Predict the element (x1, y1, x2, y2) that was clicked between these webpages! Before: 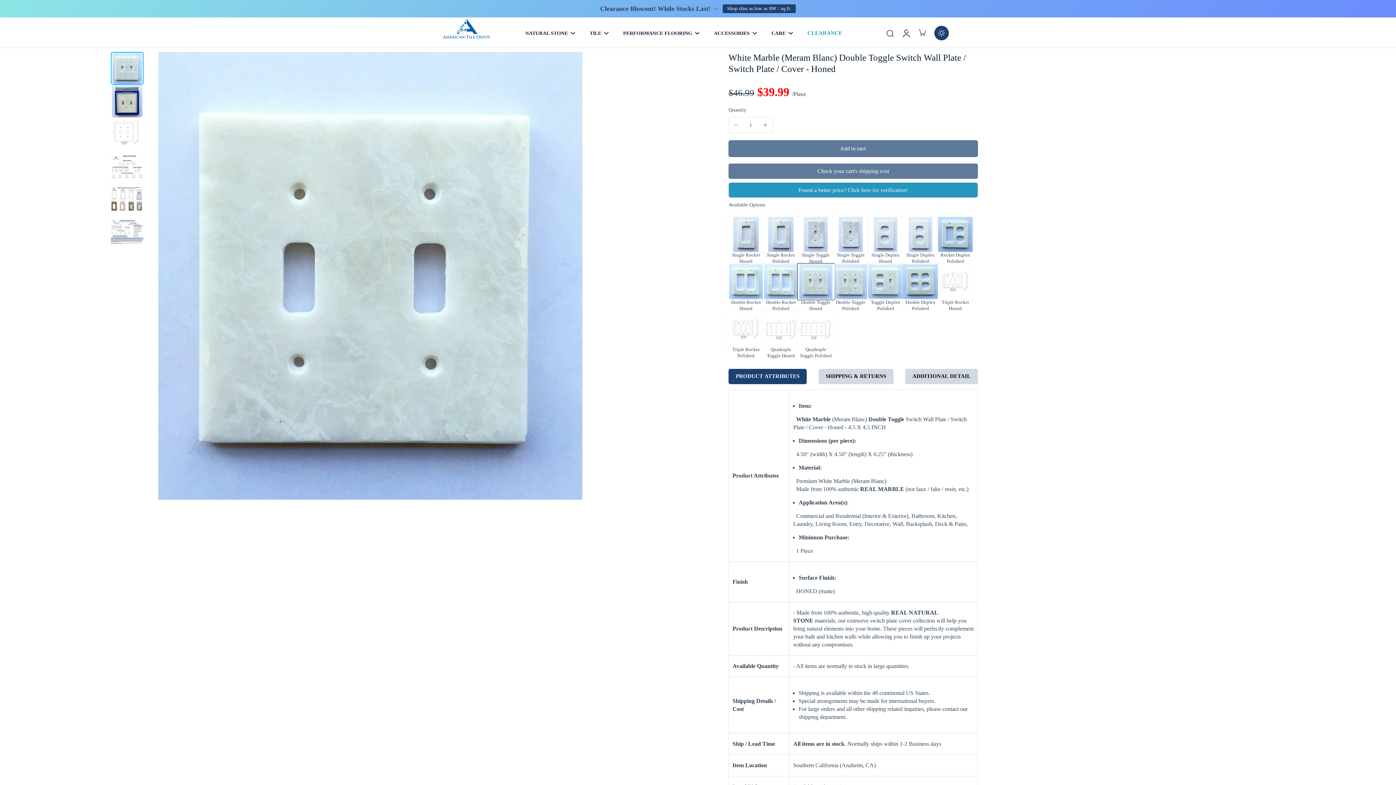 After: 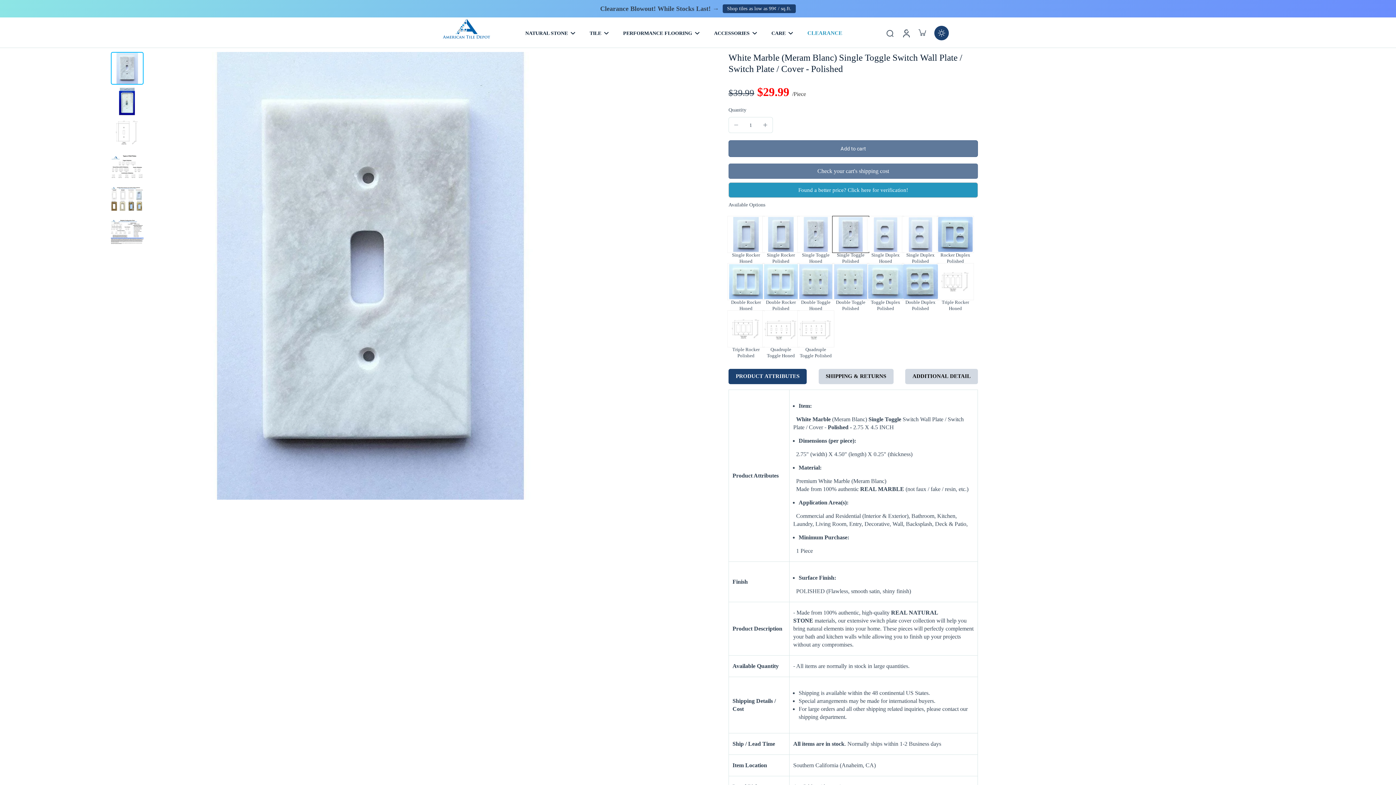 Action: bbox: (833, 217, 868, 252)